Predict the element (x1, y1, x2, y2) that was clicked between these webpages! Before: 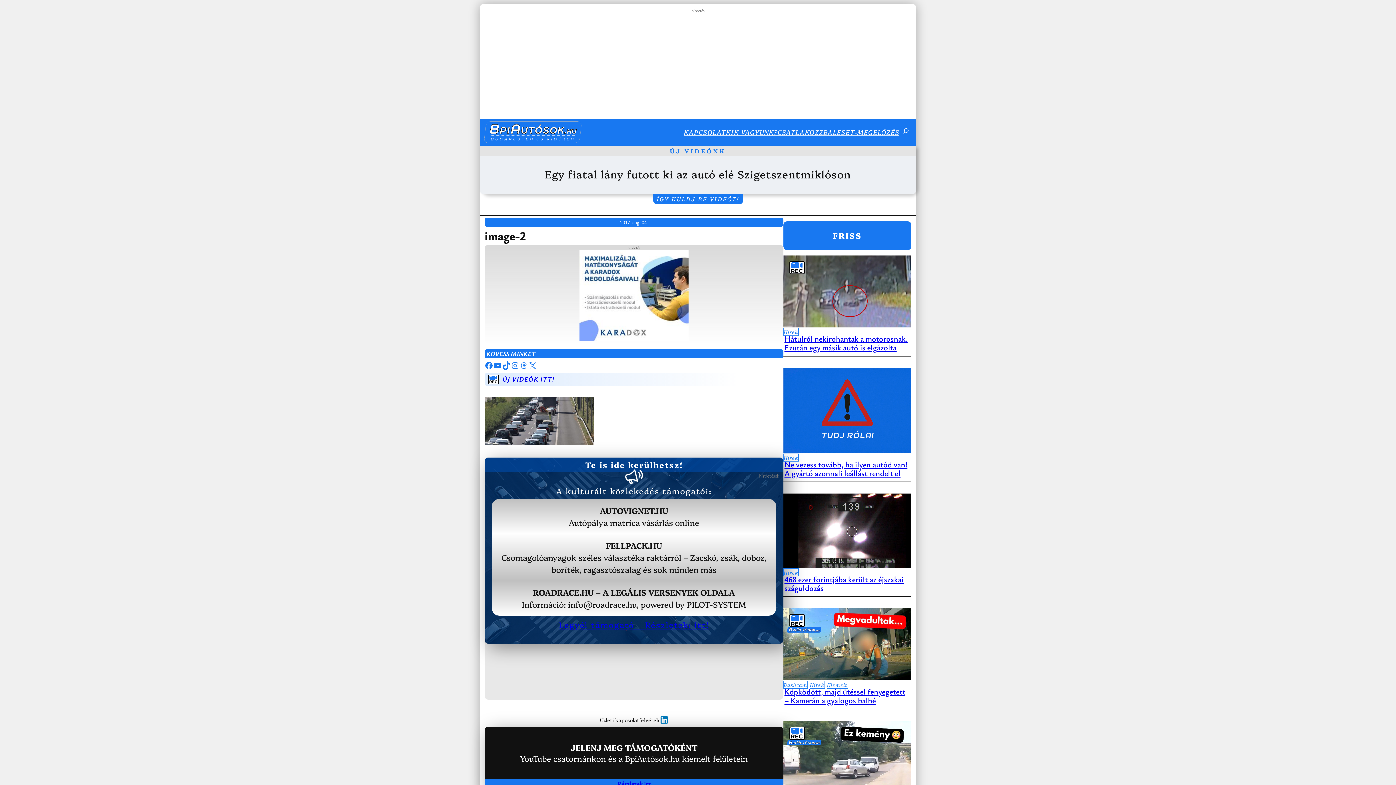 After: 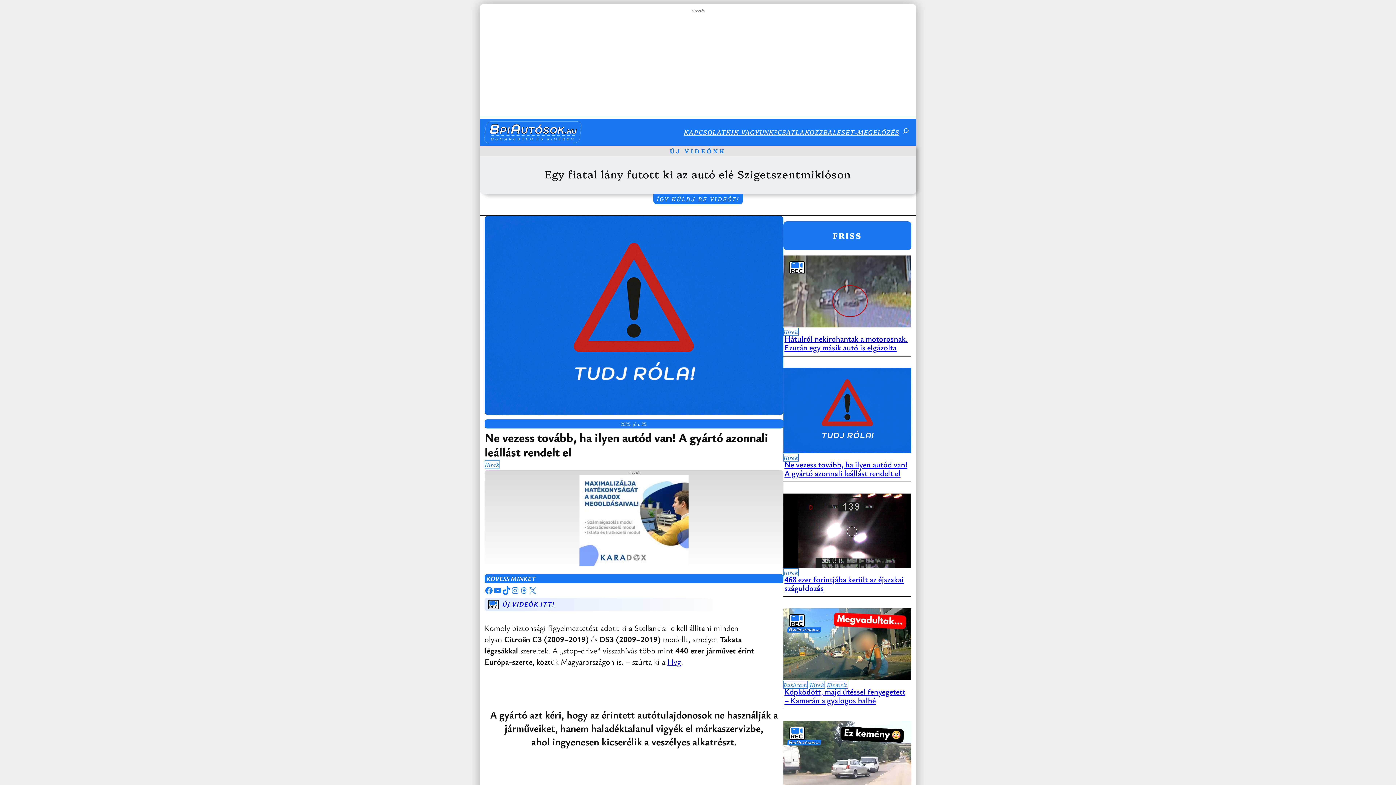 Action: bbox: (783, 368, 911, 455)